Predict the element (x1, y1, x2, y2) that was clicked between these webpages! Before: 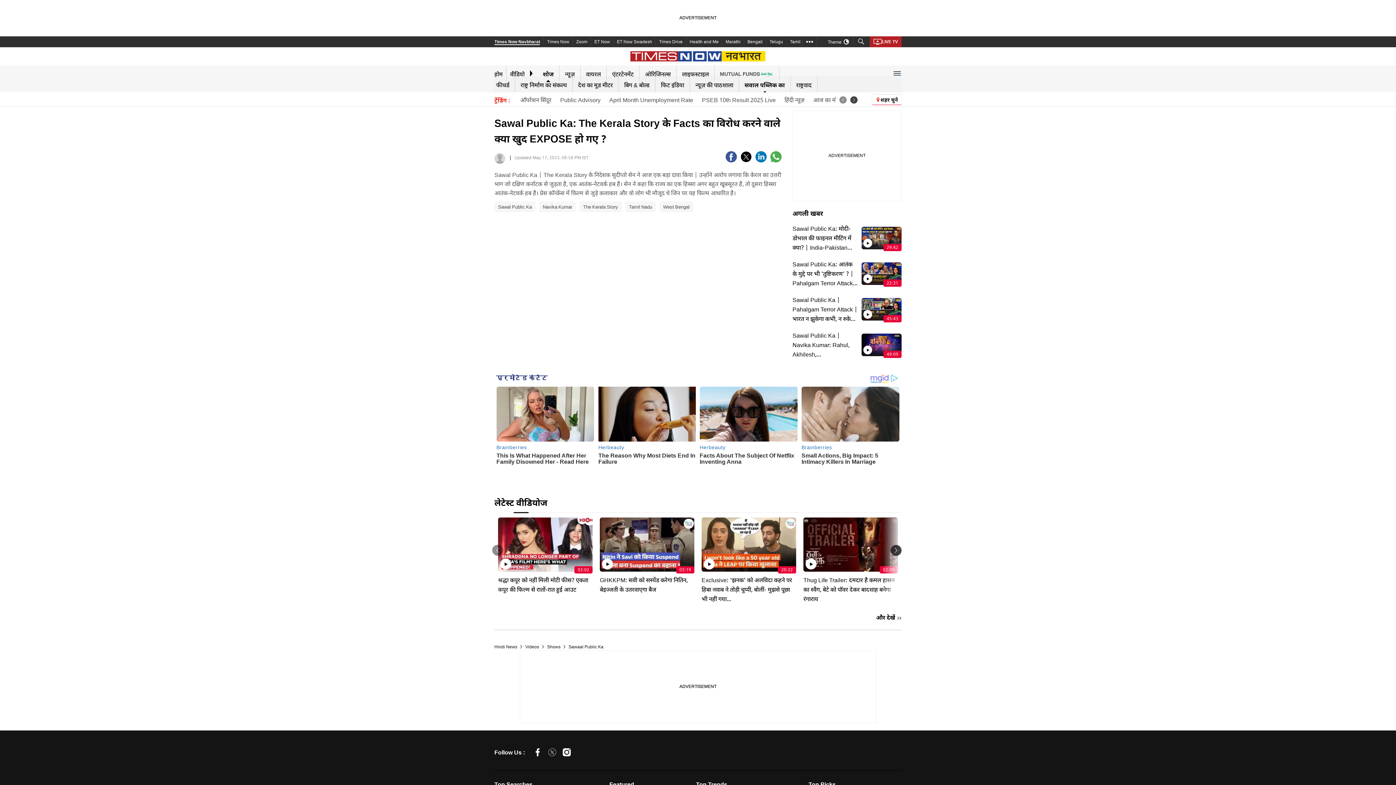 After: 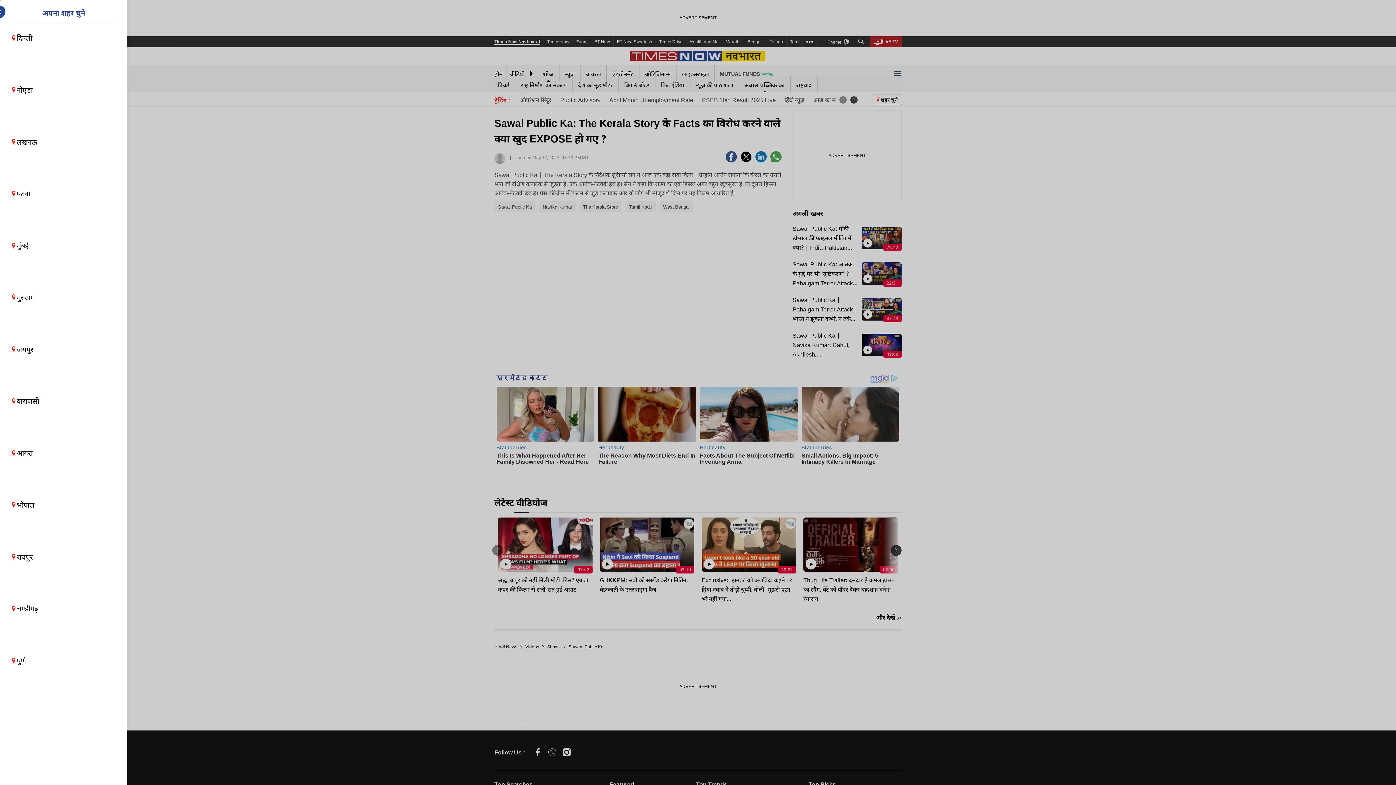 Action: label: शहर चुने bbox: (872, 94, 901, 105)